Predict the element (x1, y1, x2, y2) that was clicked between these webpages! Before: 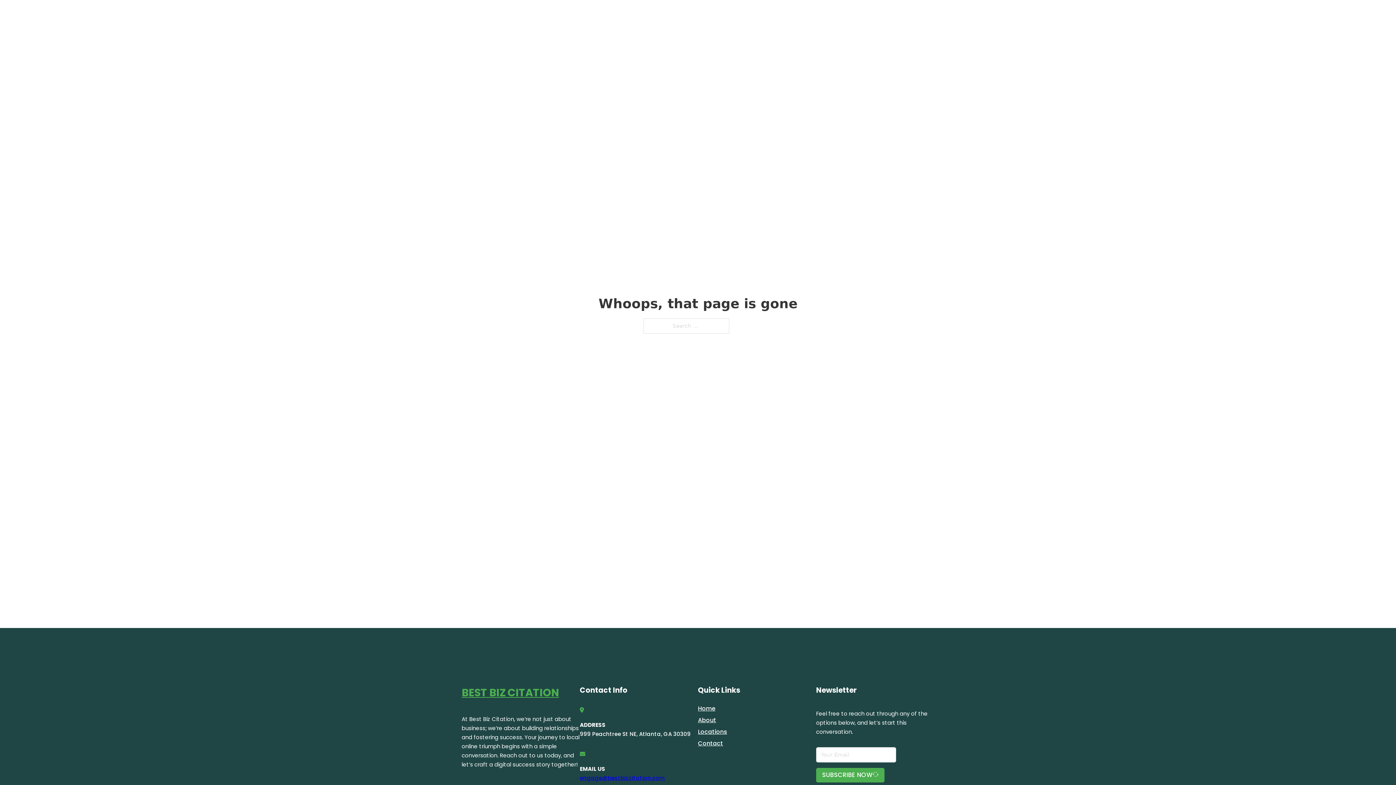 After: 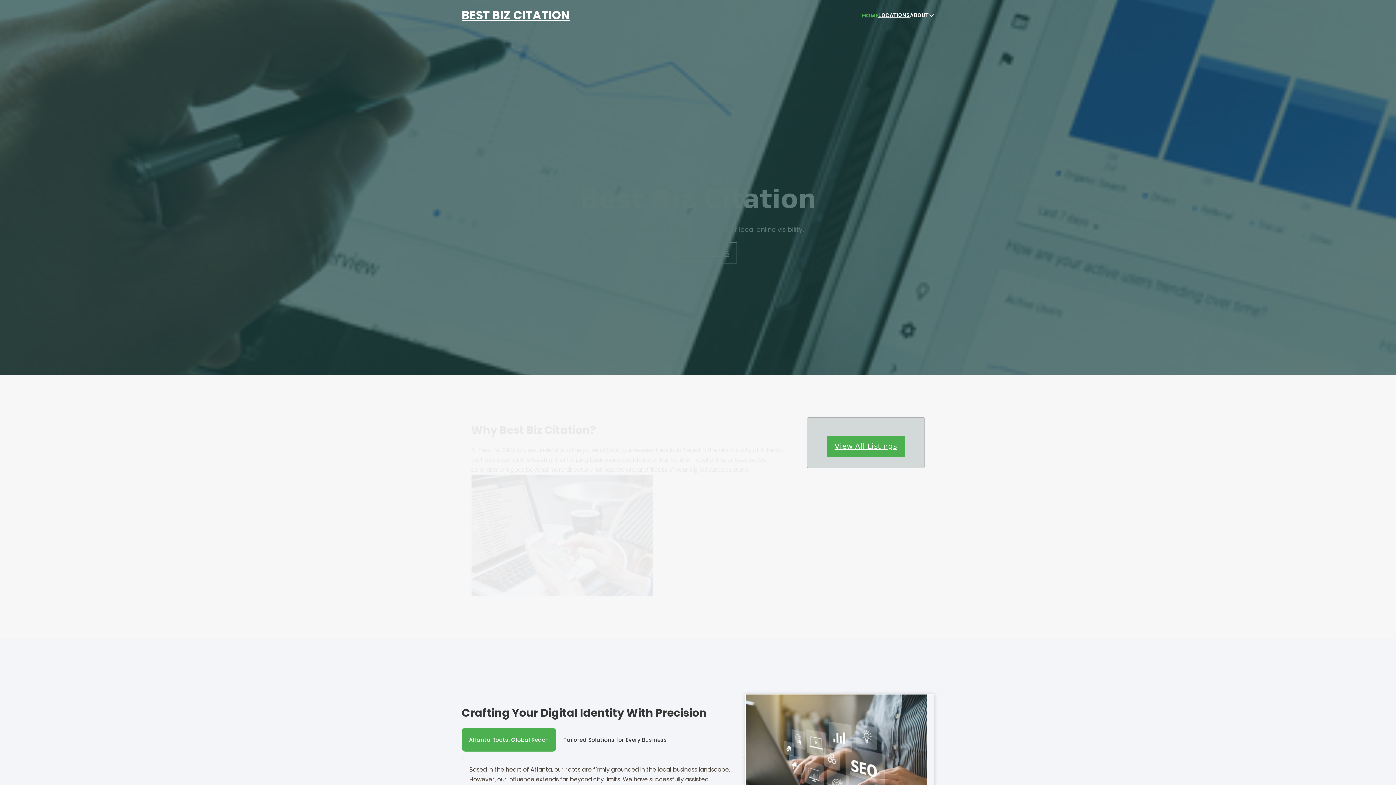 Action: label: BEST BIZ CITATION bbox: (461, 5, 569, 25)